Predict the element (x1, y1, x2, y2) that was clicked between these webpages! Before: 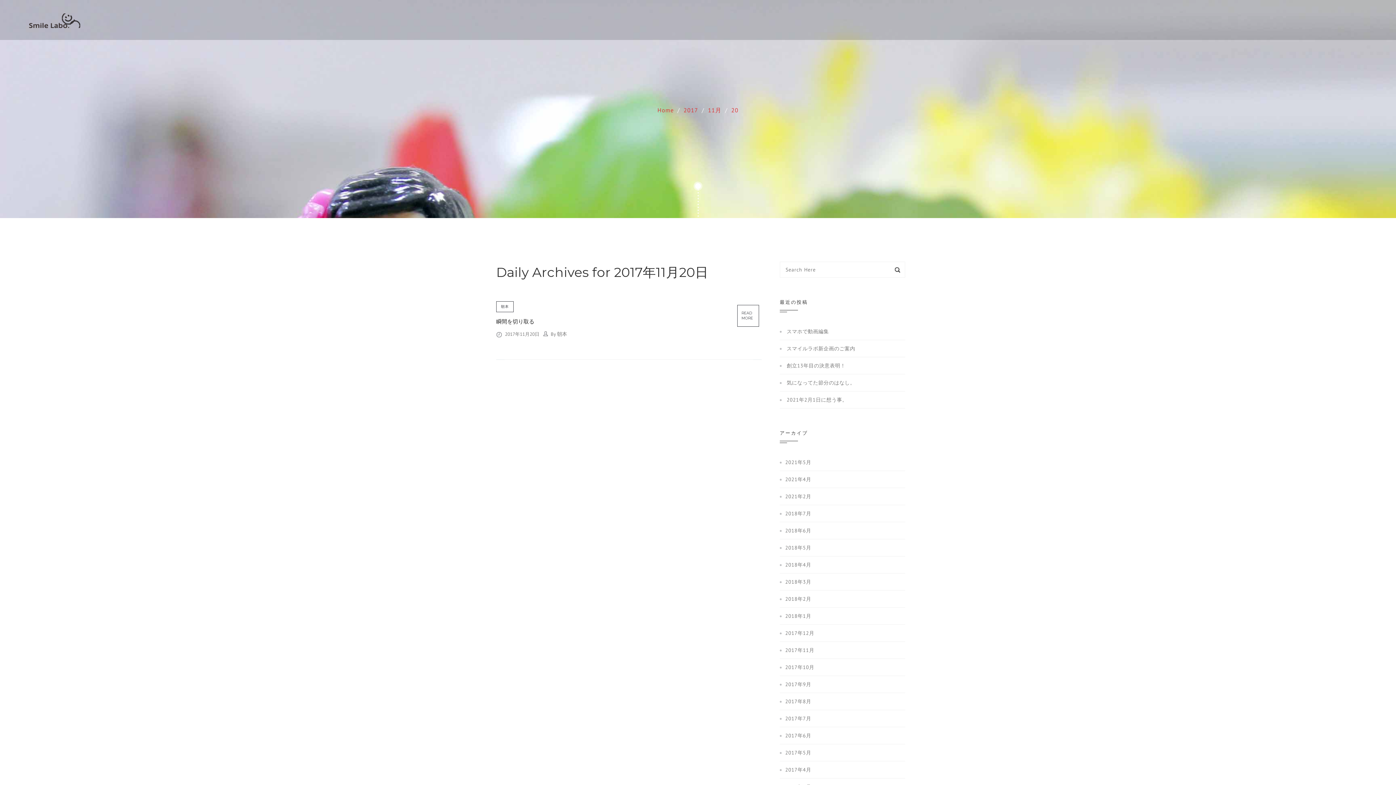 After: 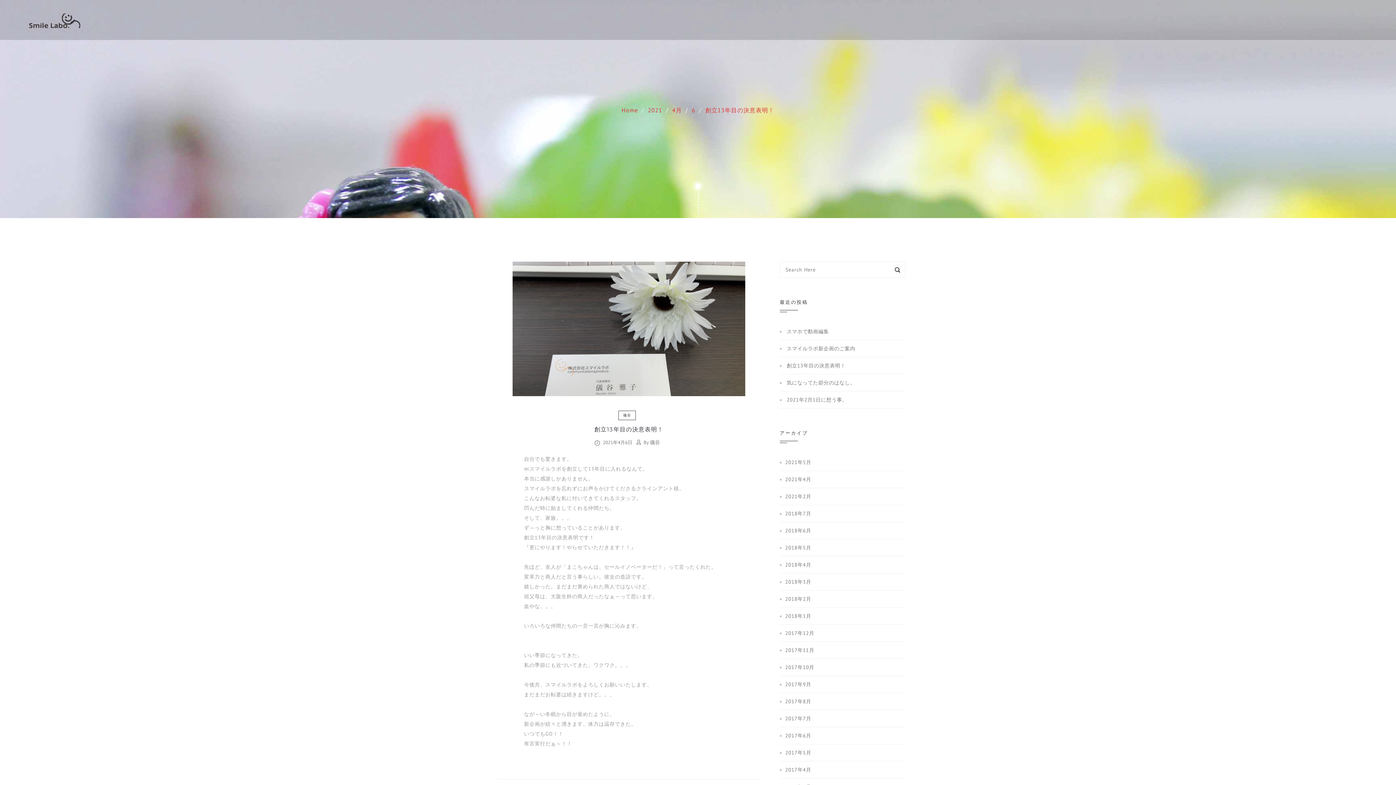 Action: label: 創立13年目の決意表明！ bbox: (786, 362, 845, 369)